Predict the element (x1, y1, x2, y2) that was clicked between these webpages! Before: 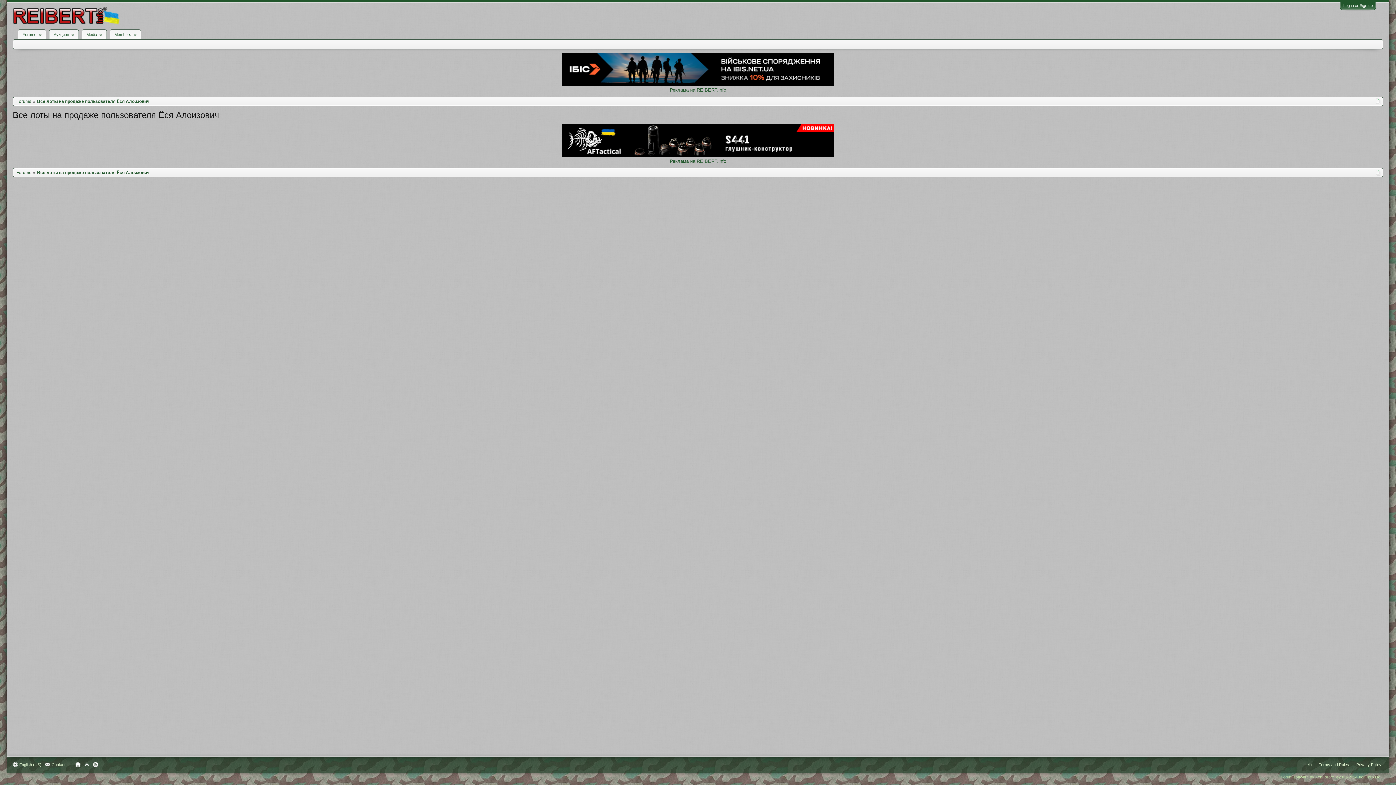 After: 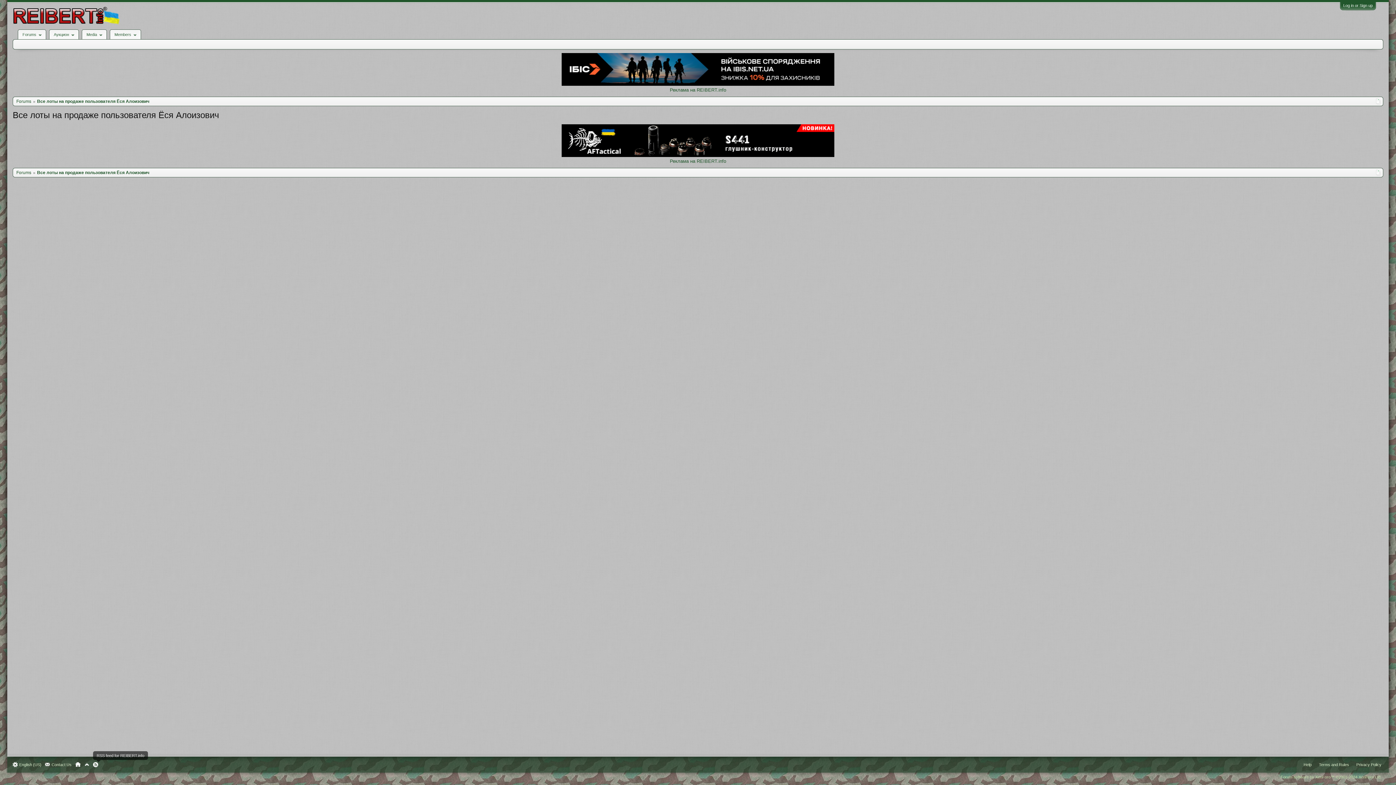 Action: bbox: (93, 762, 98, 767) label: RSS